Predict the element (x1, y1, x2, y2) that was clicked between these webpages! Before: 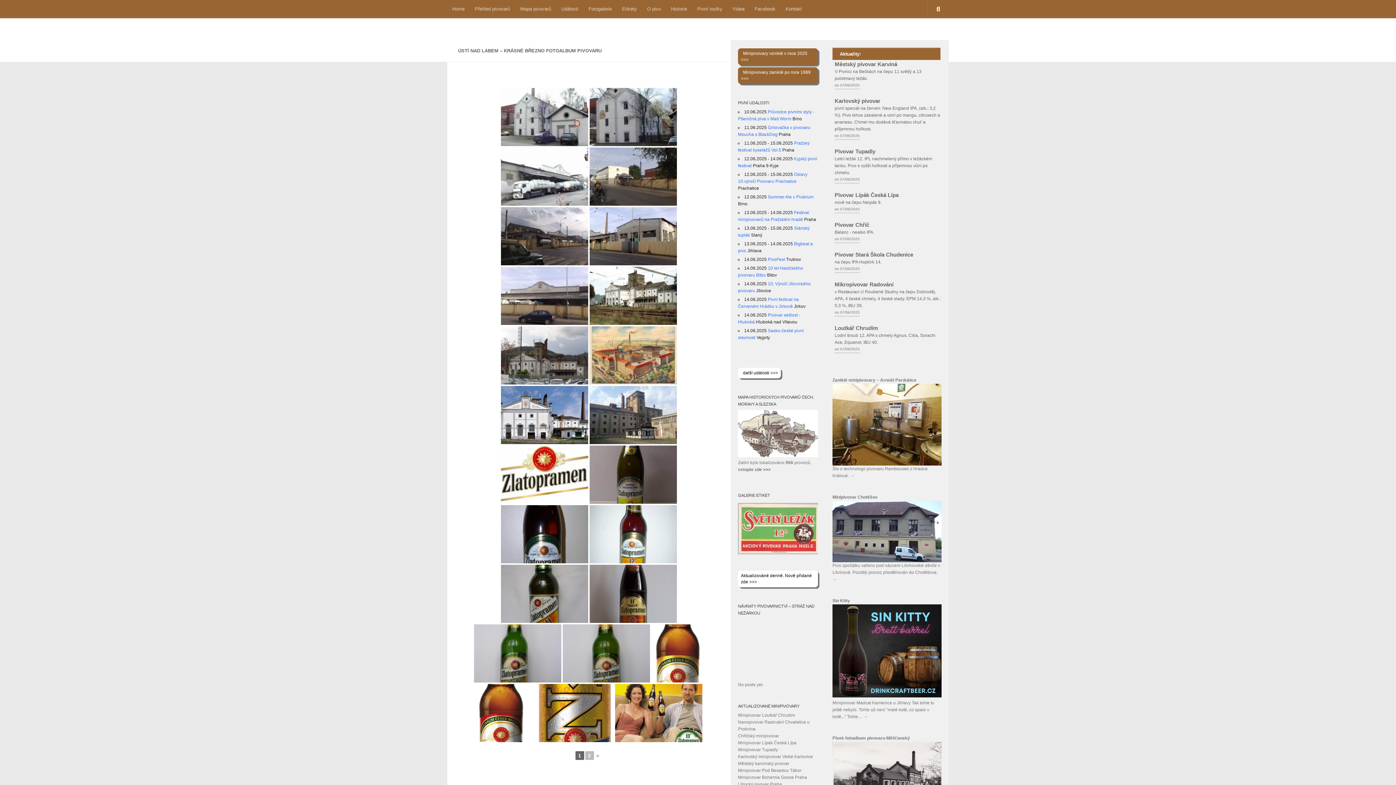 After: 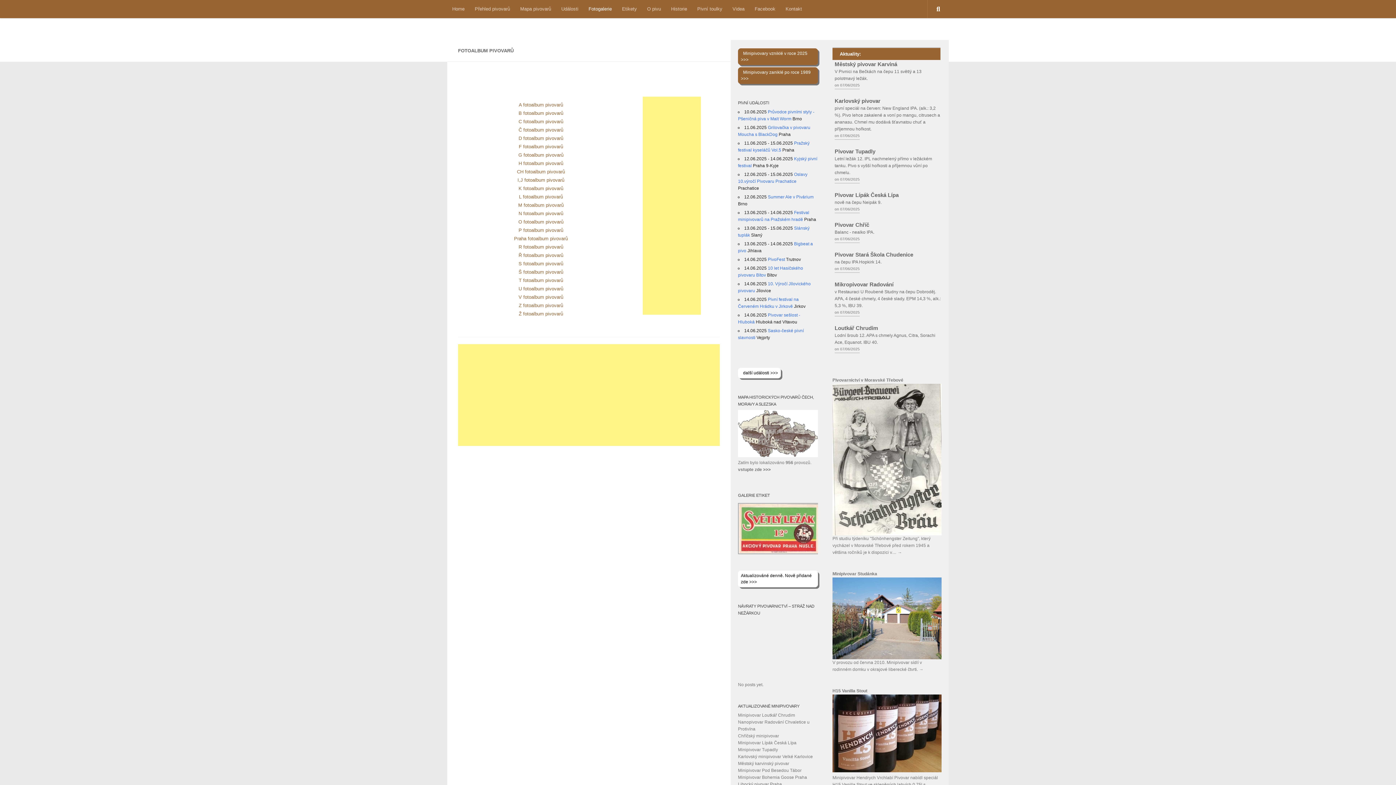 Action: label: Fotogalerie bbox: (583, 0, 617, 18)